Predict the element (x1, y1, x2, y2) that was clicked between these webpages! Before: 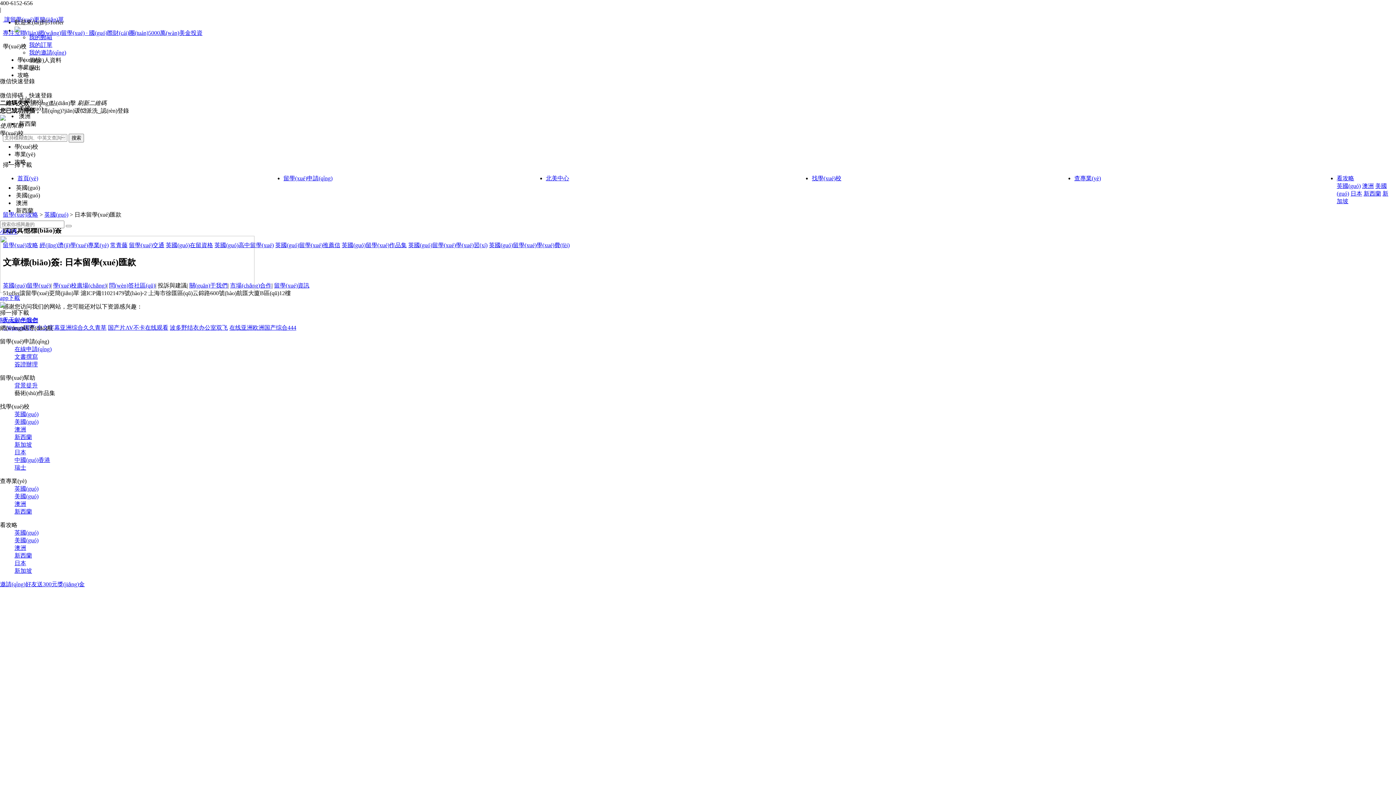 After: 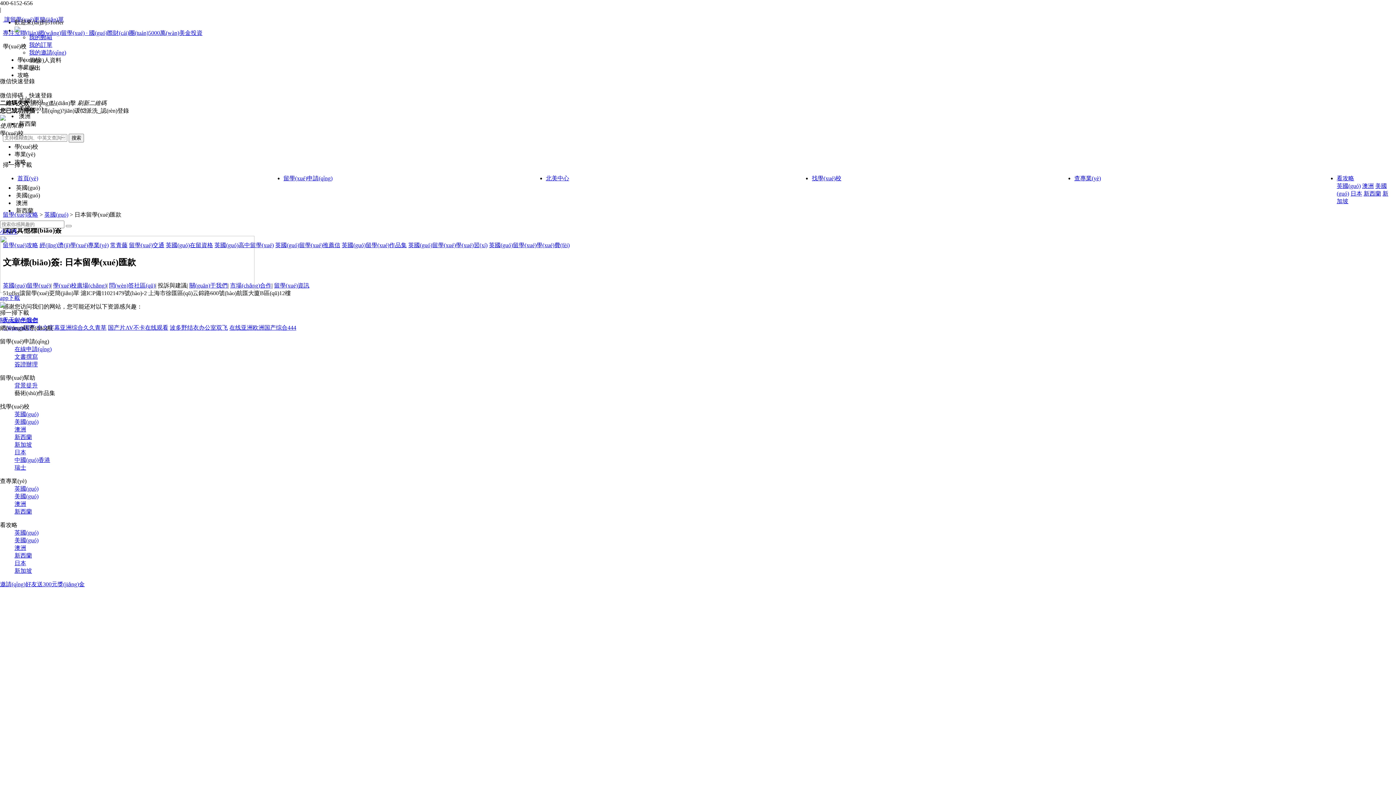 Action: label: 新加坡 bbox: (14, 568, 32, 574)